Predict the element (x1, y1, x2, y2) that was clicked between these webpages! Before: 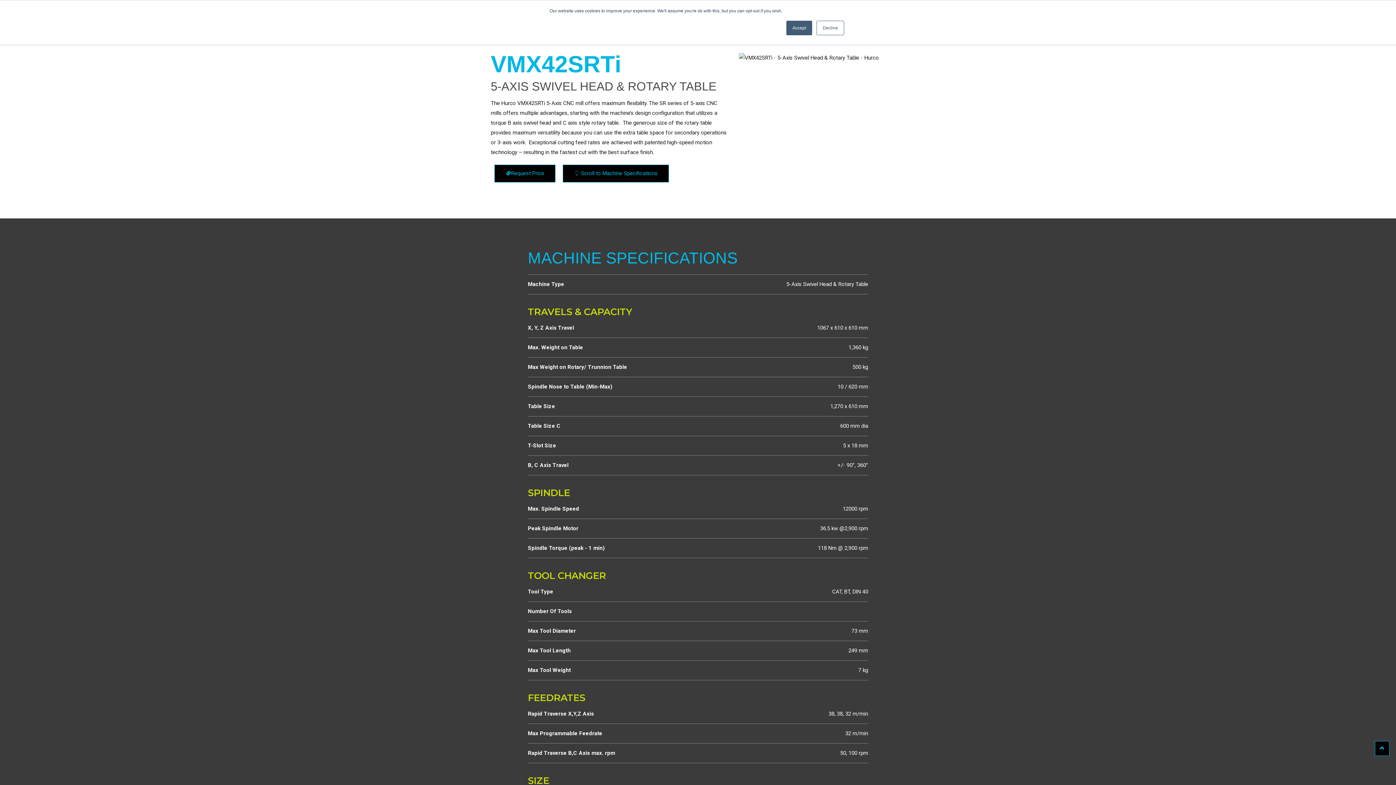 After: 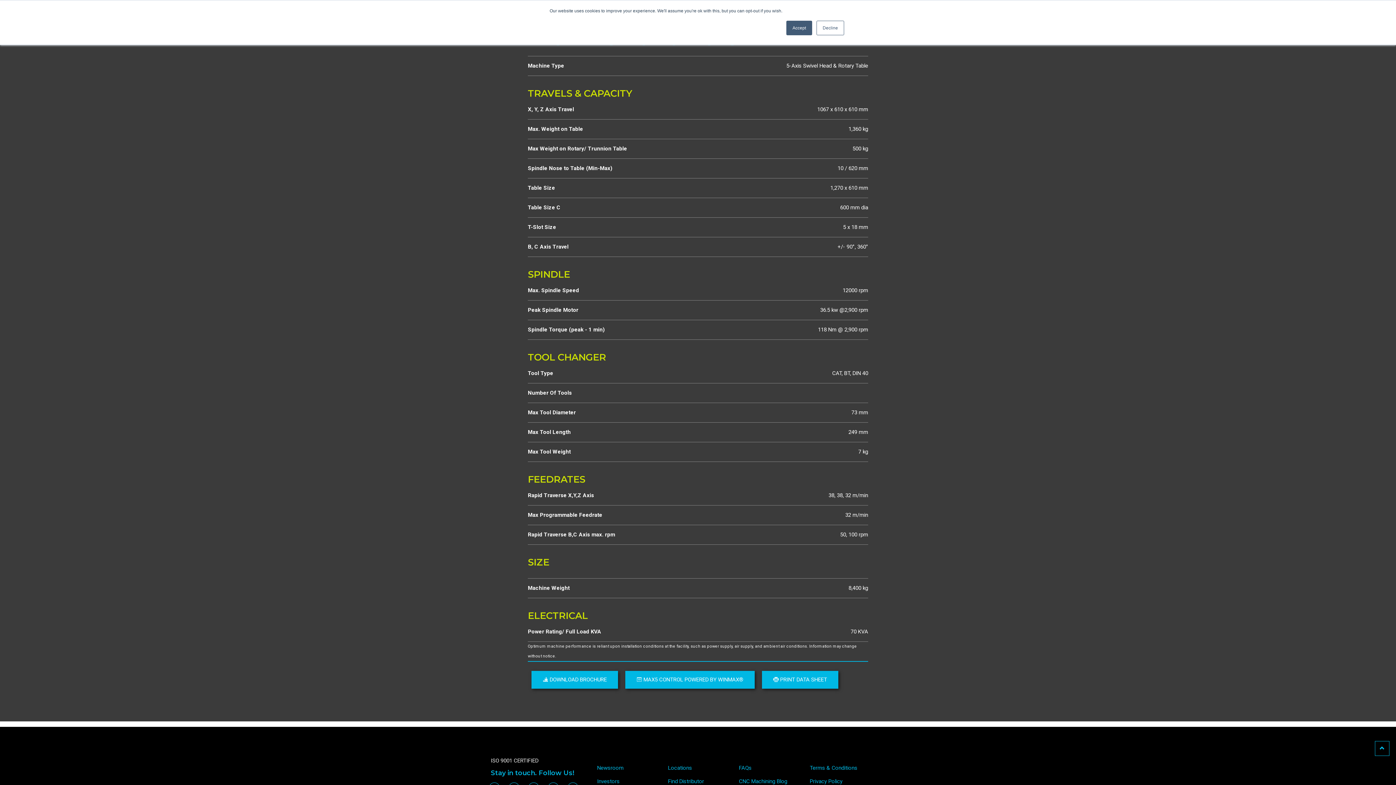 Action: bbox: (562, 164, 669, 182) label:  Scroll to Machine Specifications